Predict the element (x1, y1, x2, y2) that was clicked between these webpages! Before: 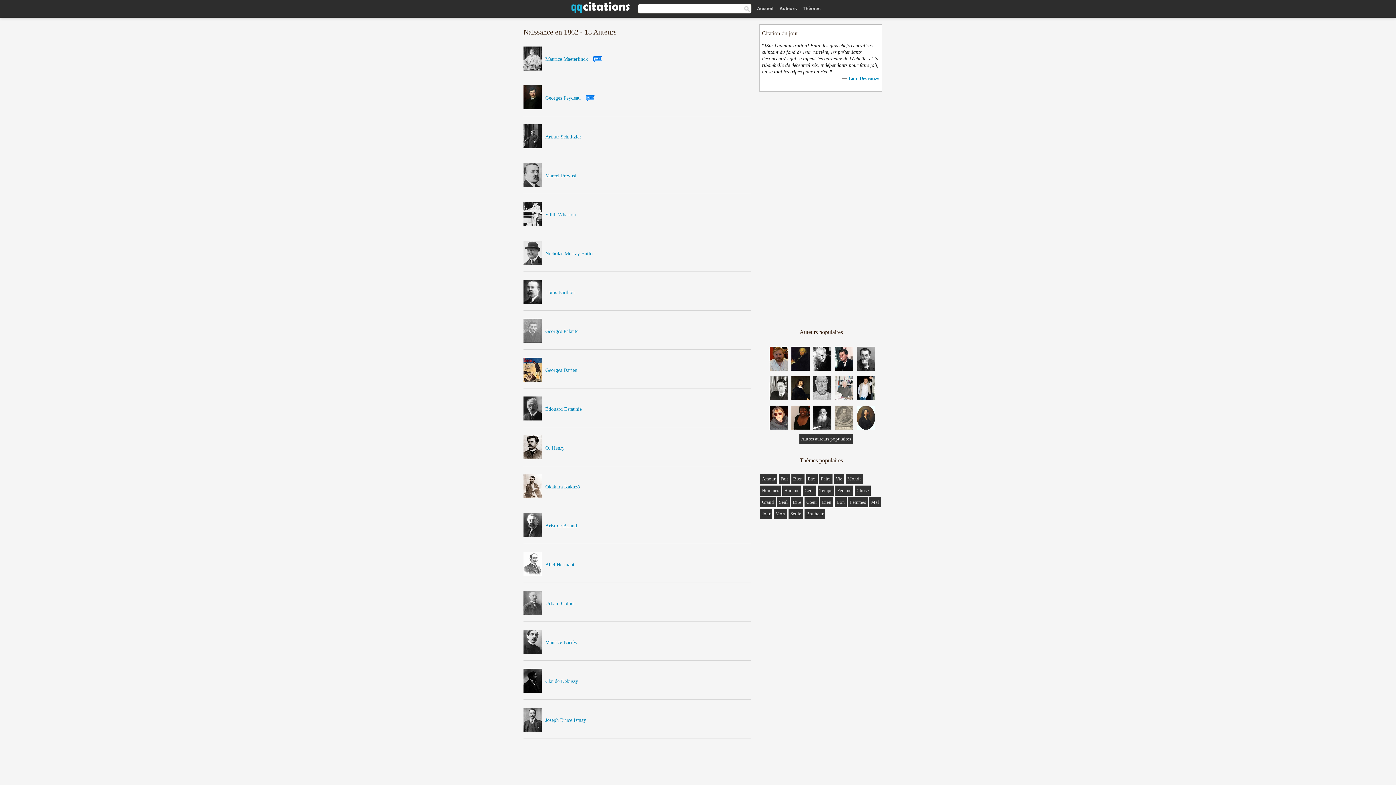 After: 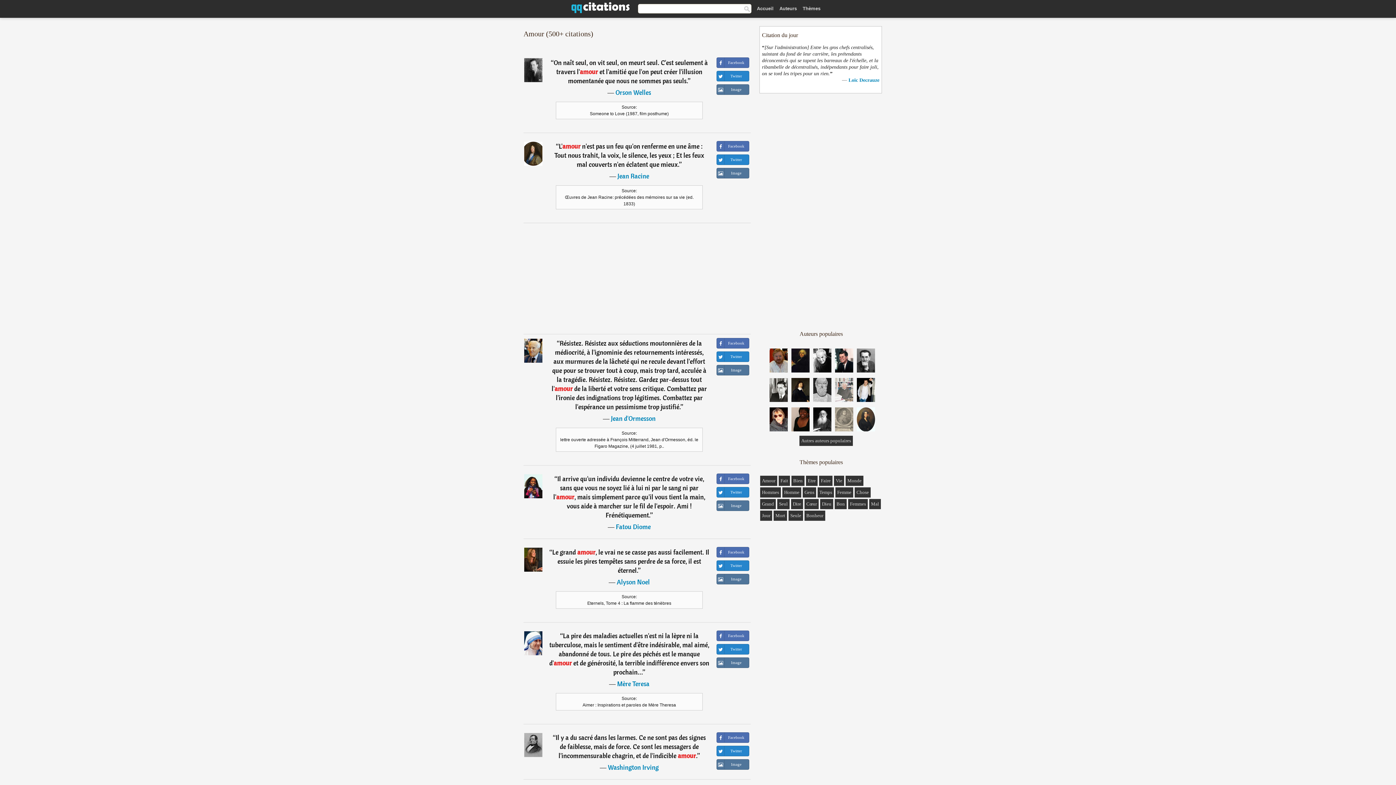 Action: bbox: (762, 476, 775, 481) label: Amour